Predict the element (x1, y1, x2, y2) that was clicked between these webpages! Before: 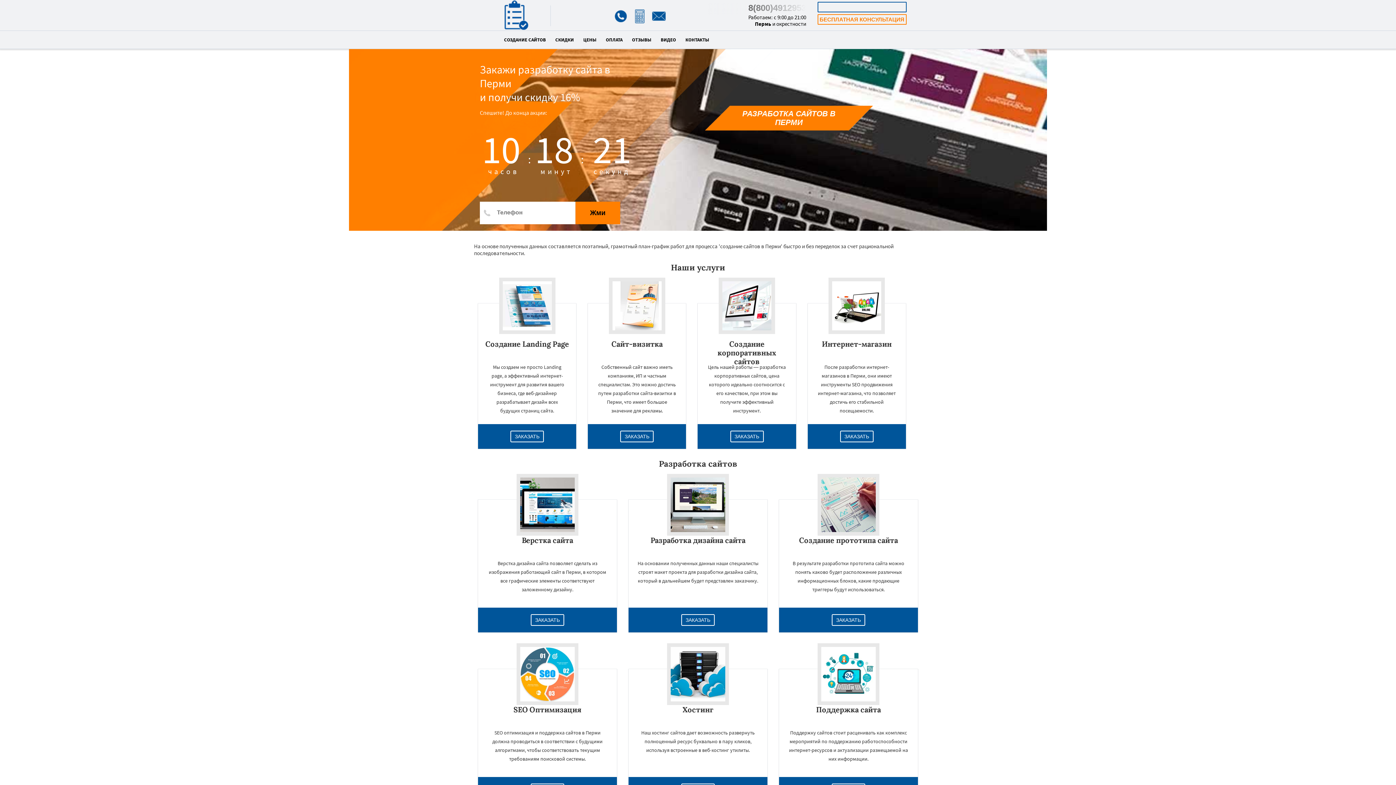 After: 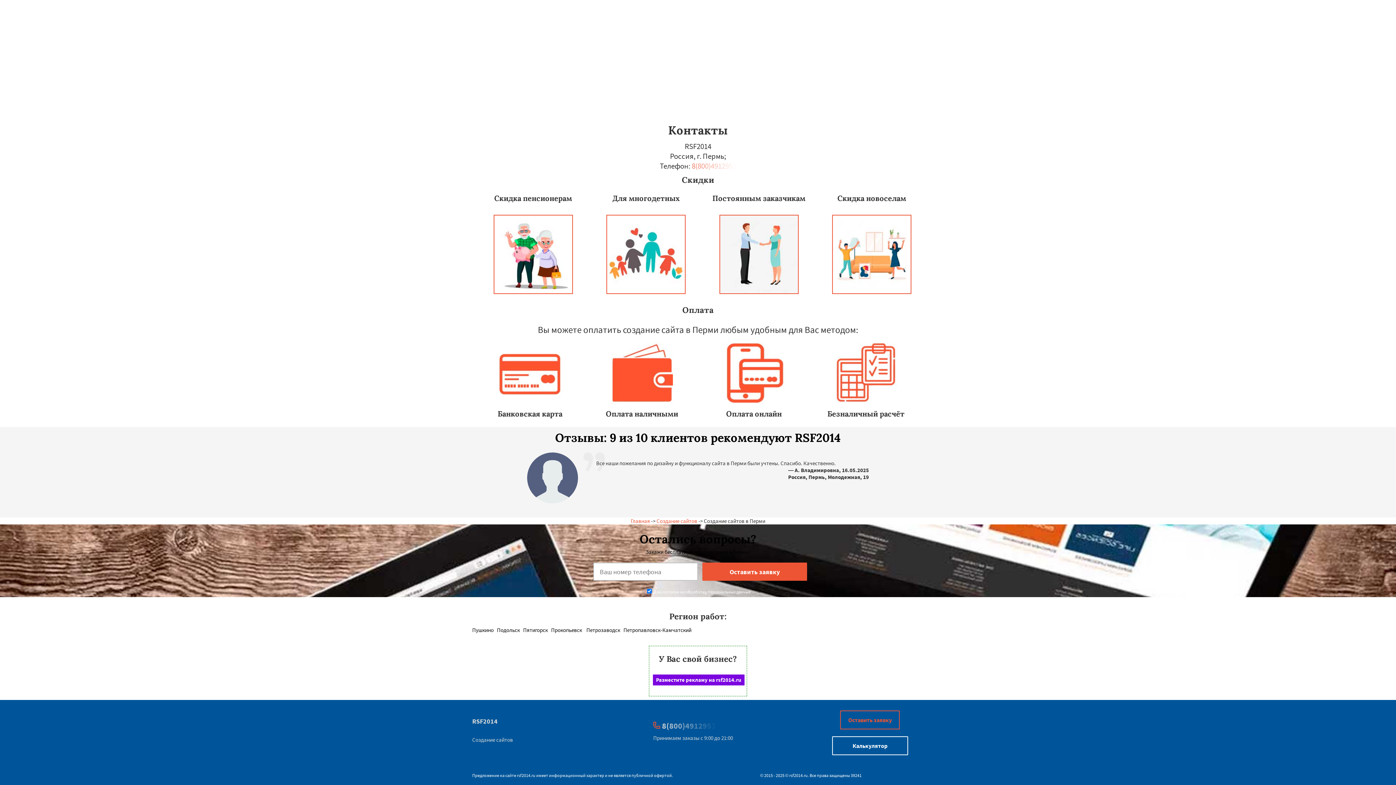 Action: label: ОТЗЫВЫ bbox: (632, 37, 651, 48)